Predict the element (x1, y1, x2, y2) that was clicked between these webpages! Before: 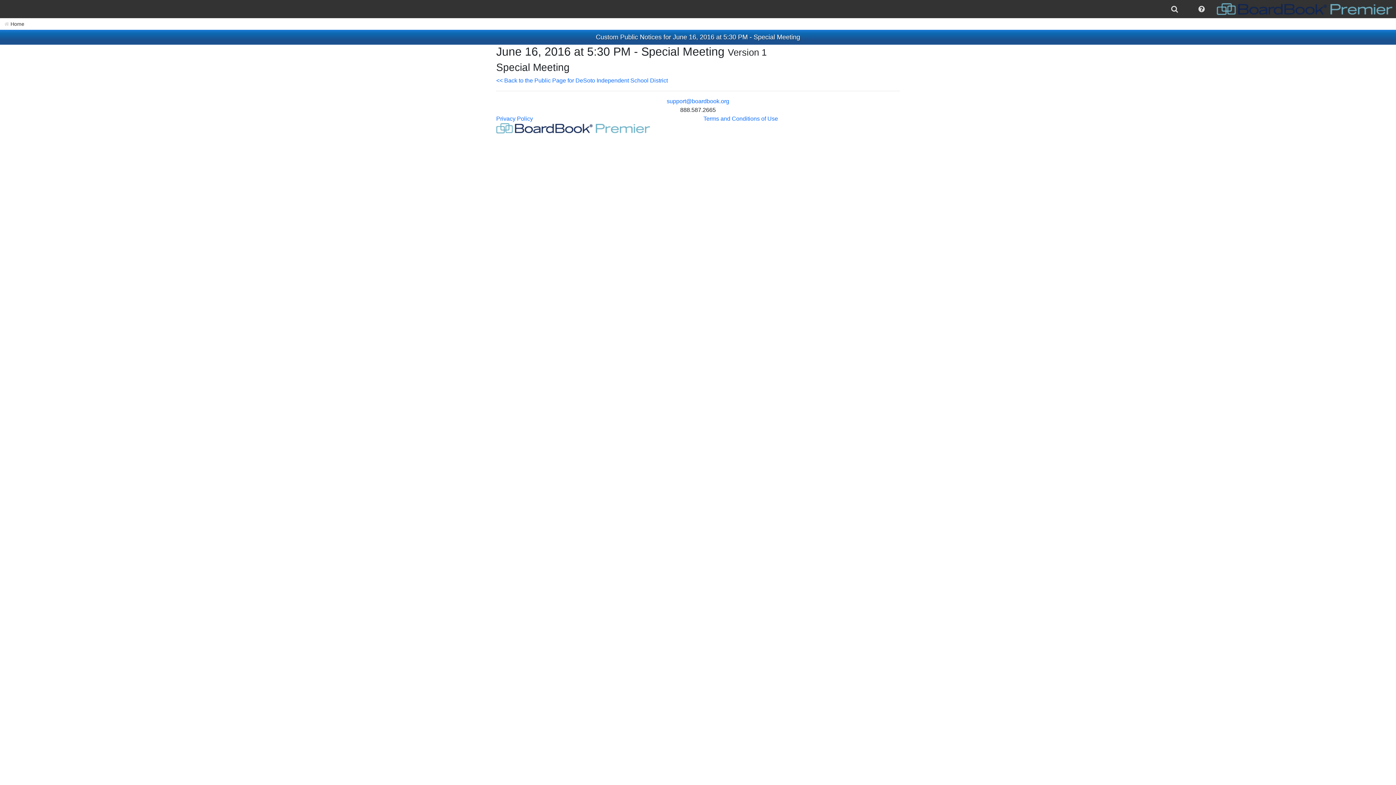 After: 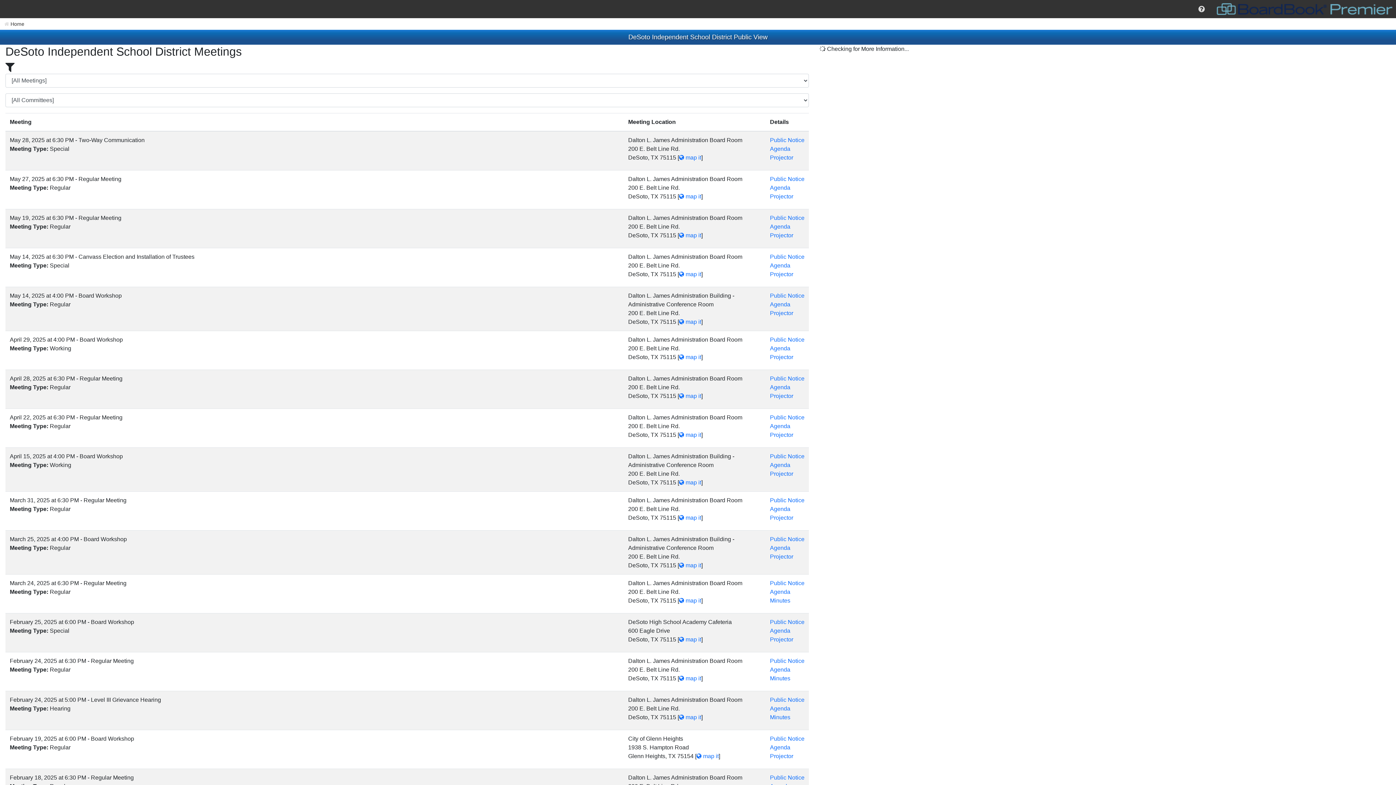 Action: label: << Back to the Public Page for DeSoto Independent School District bbox: (496, 77, 668, 83)